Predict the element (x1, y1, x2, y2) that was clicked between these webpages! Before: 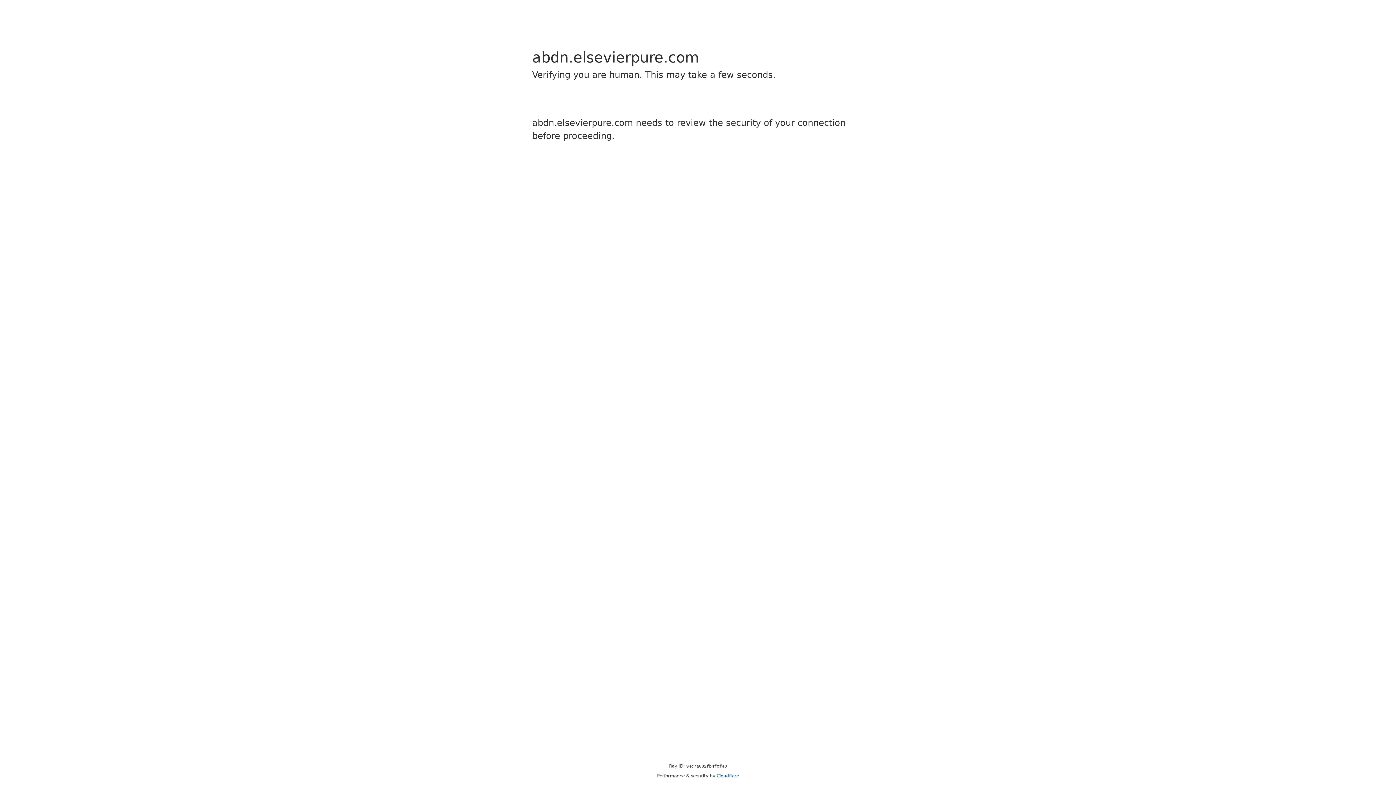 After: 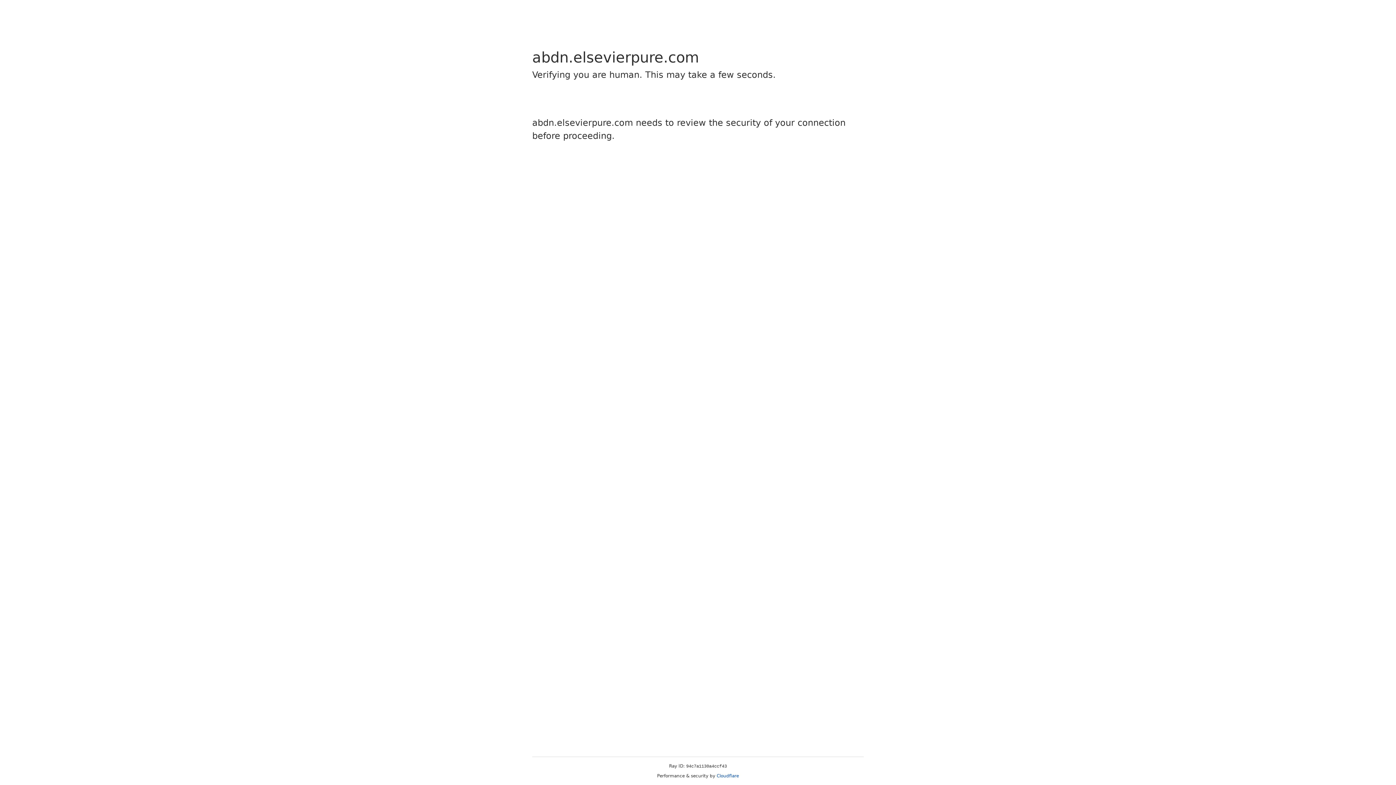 Action: label: Cloudflare bbox: (716, 773, 739, 778)